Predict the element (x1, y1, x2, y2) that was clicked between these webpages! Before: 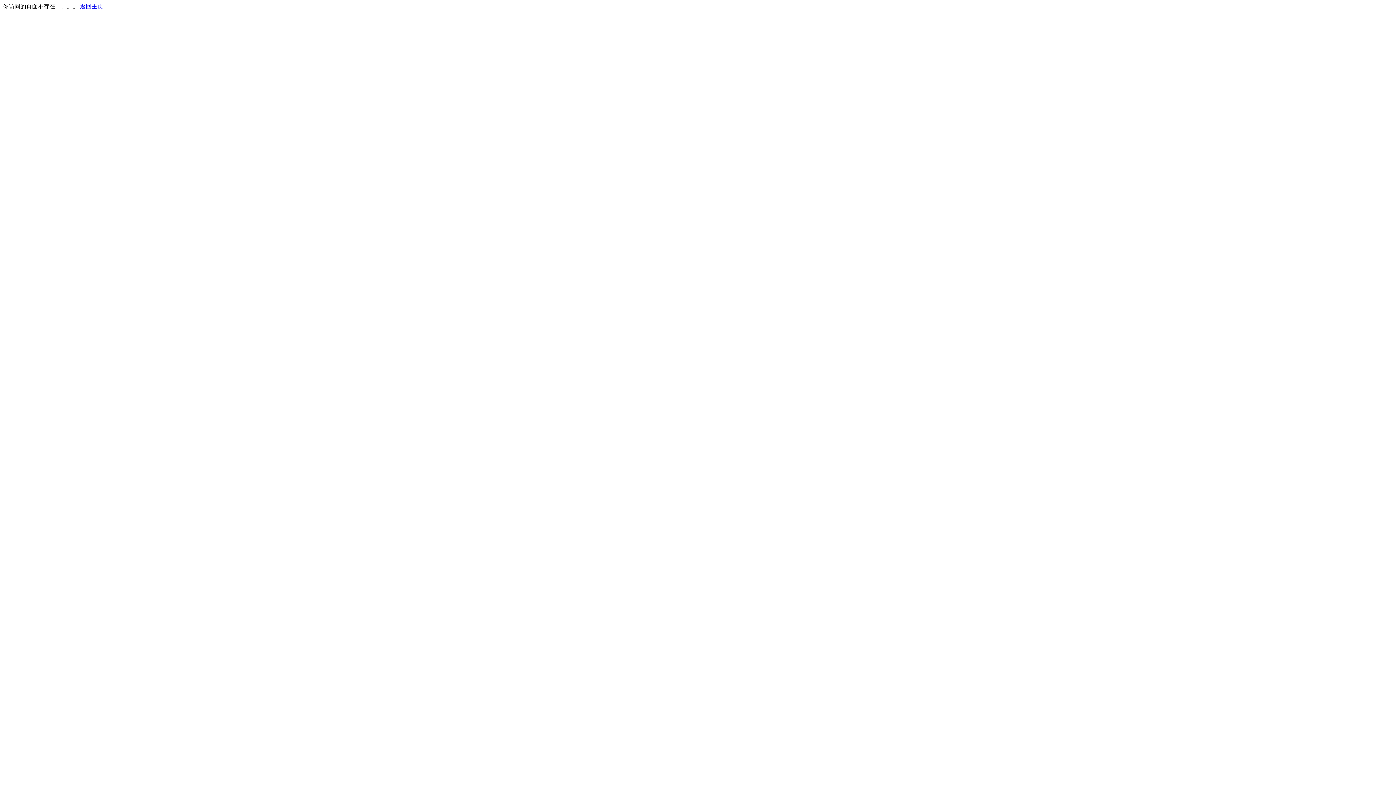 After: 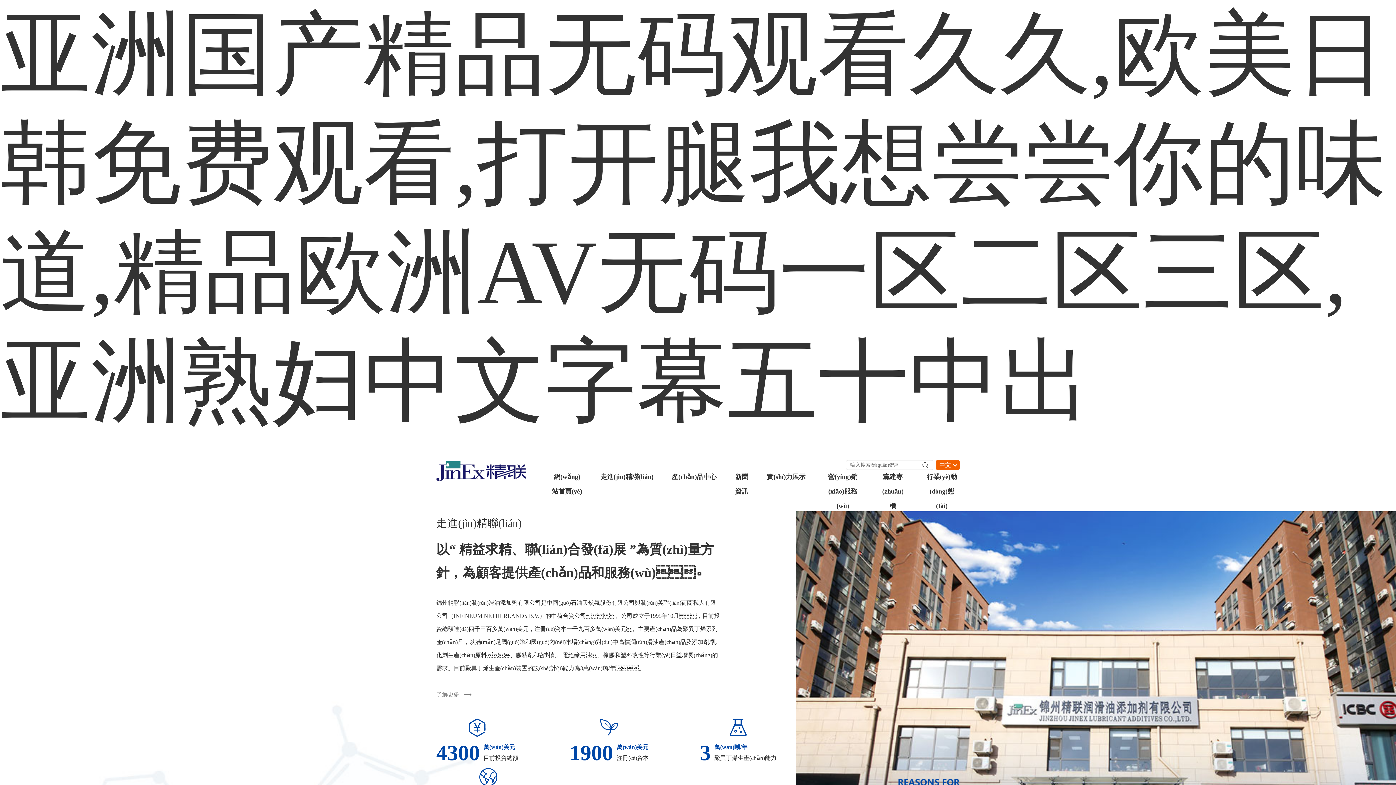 Action: bbox: (80, 3, 103, 9) label: 返回主页